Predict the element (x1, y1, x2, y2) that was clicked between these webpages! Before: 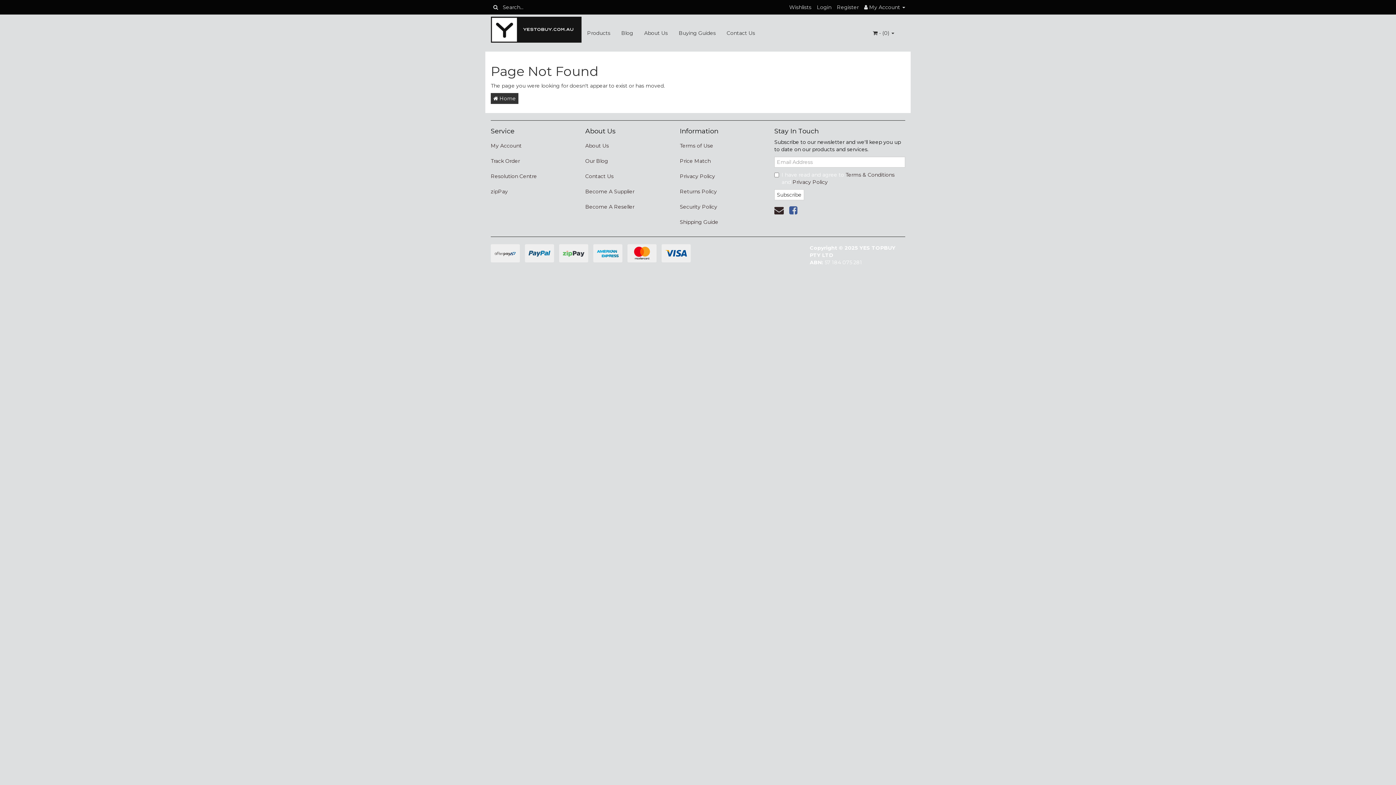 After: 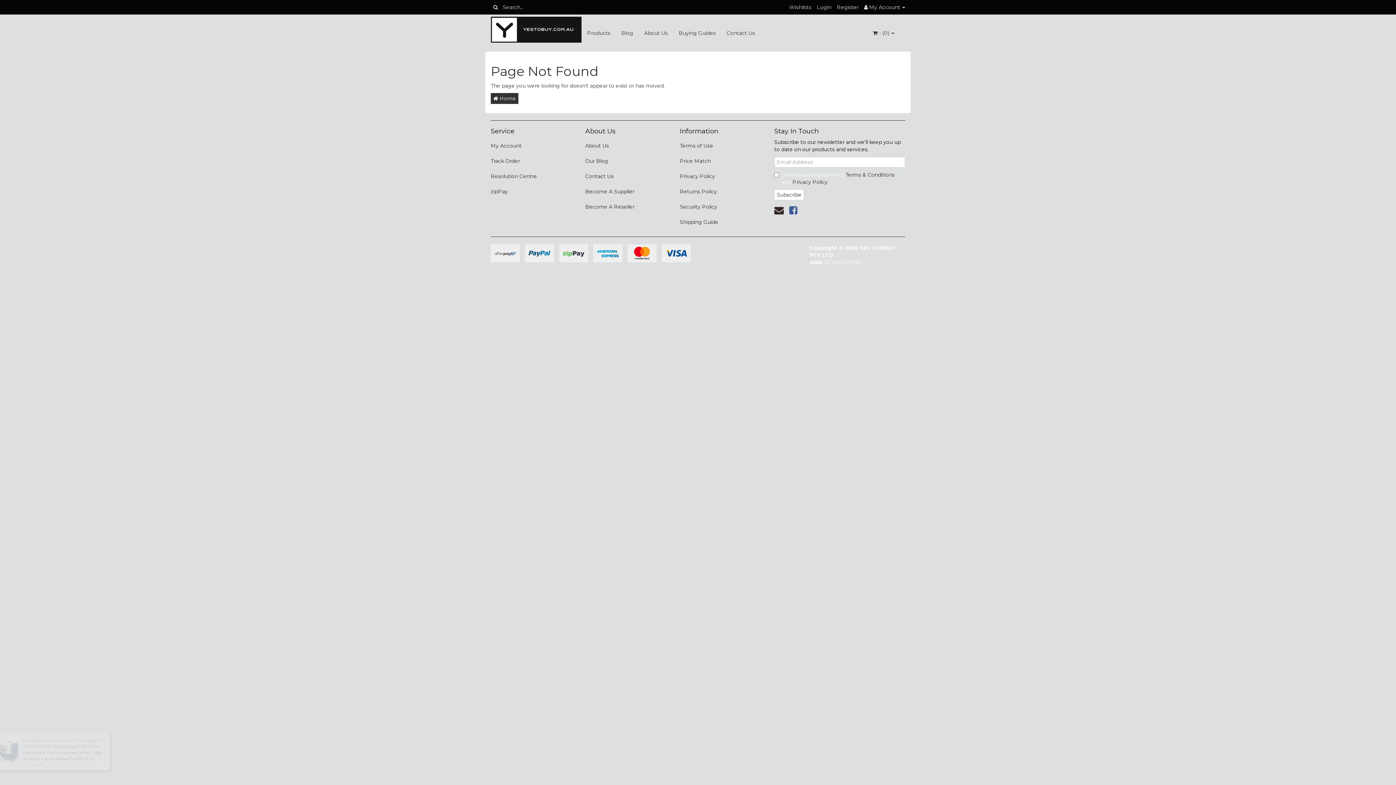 Action: label: Blog bbox: (616, 14, 638, 51)